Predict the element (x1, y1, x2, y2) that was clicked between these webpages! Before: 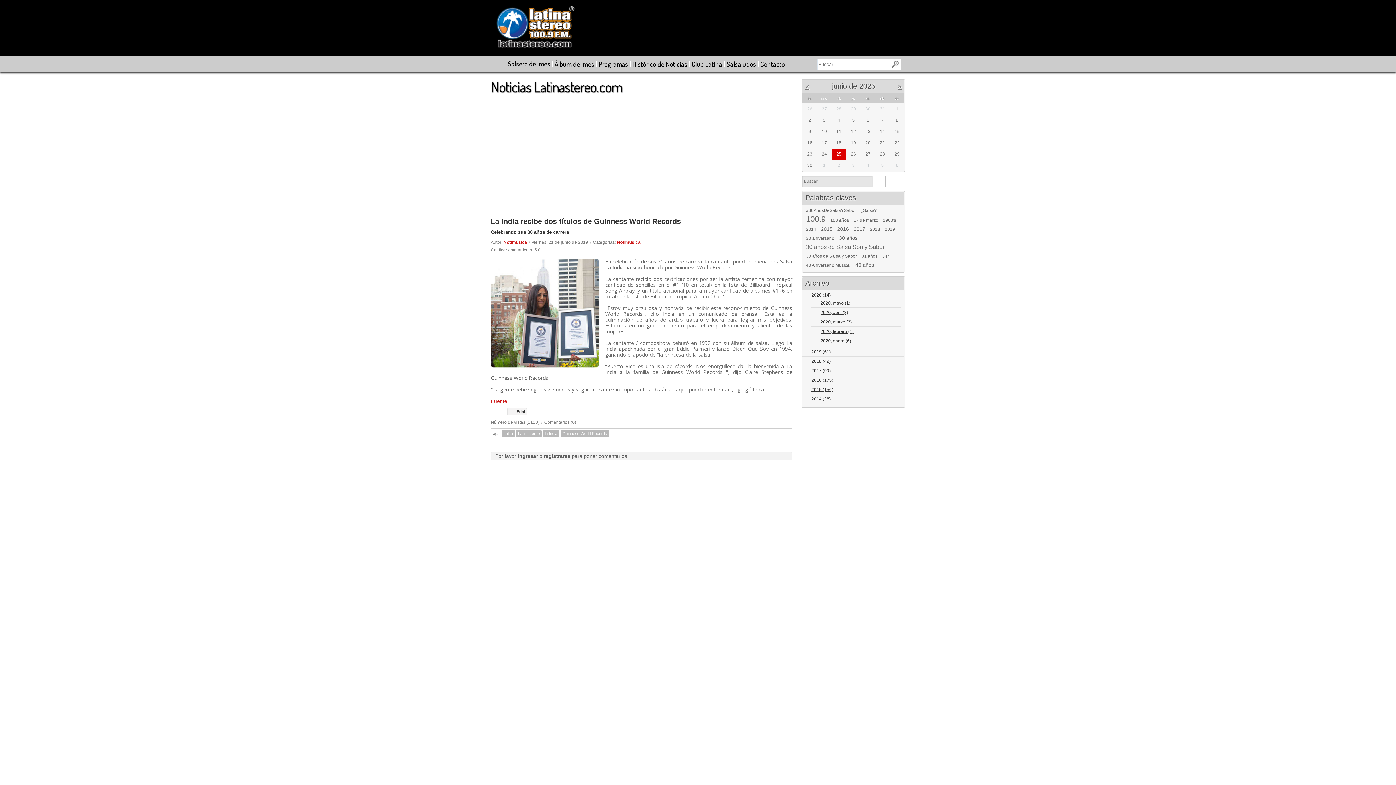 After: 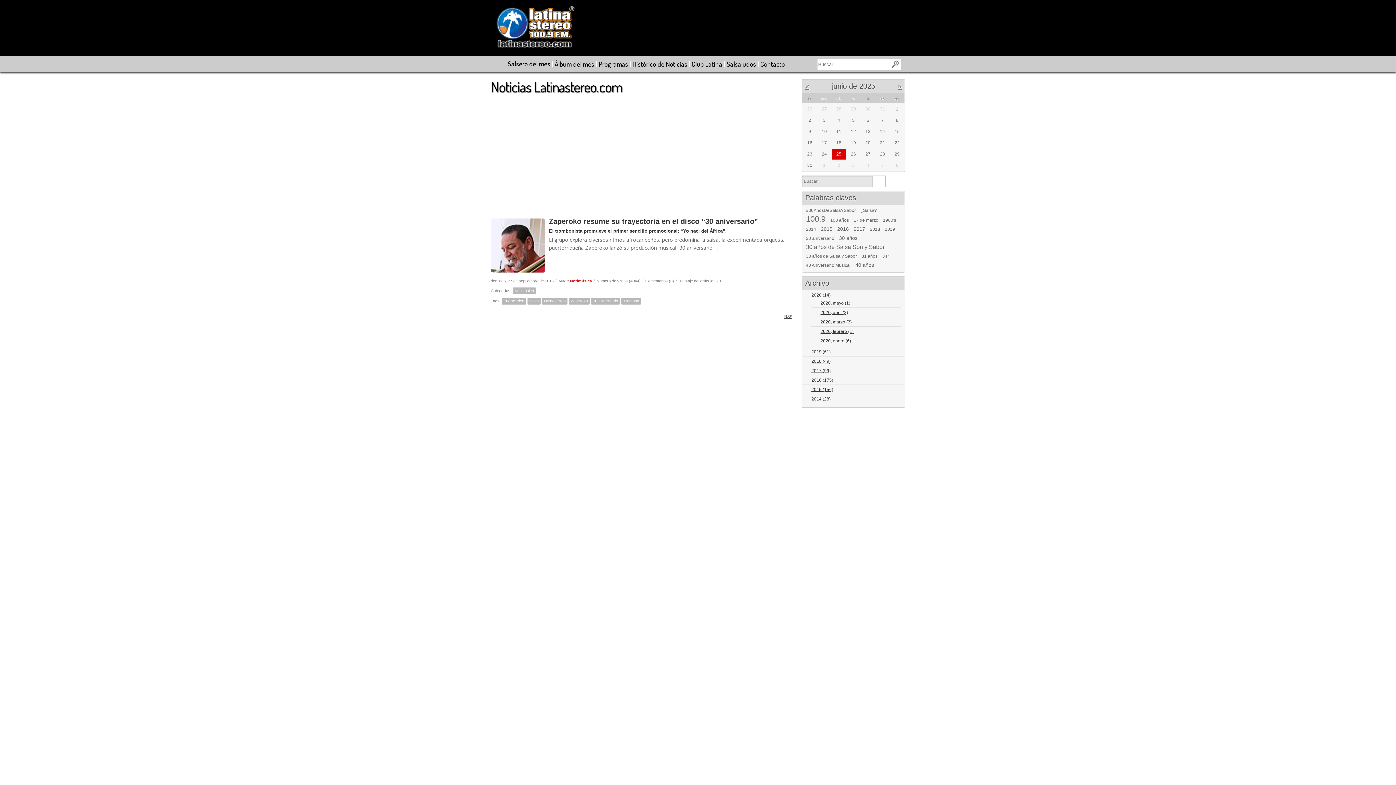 Action: label: 30 aniversario bbox: (806, 236, 834, 240)